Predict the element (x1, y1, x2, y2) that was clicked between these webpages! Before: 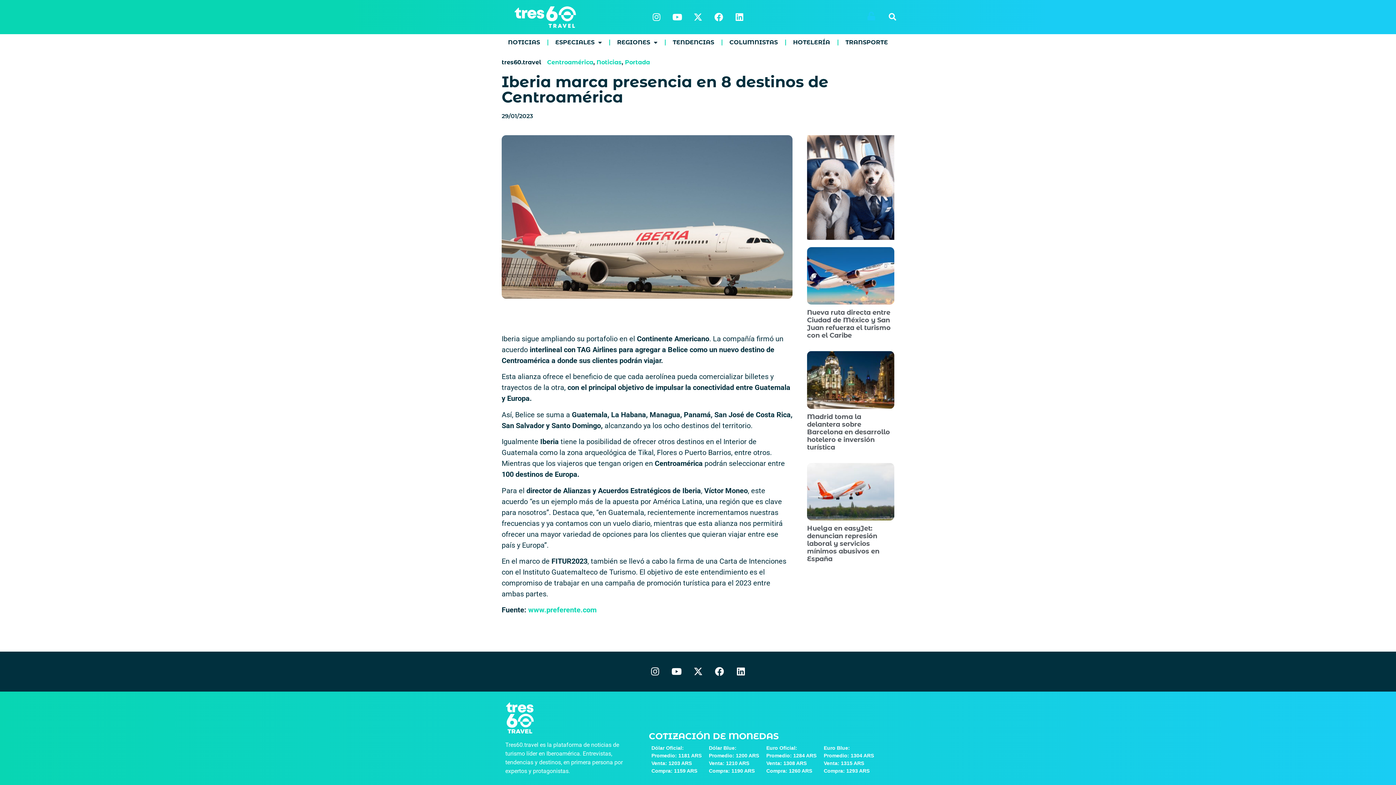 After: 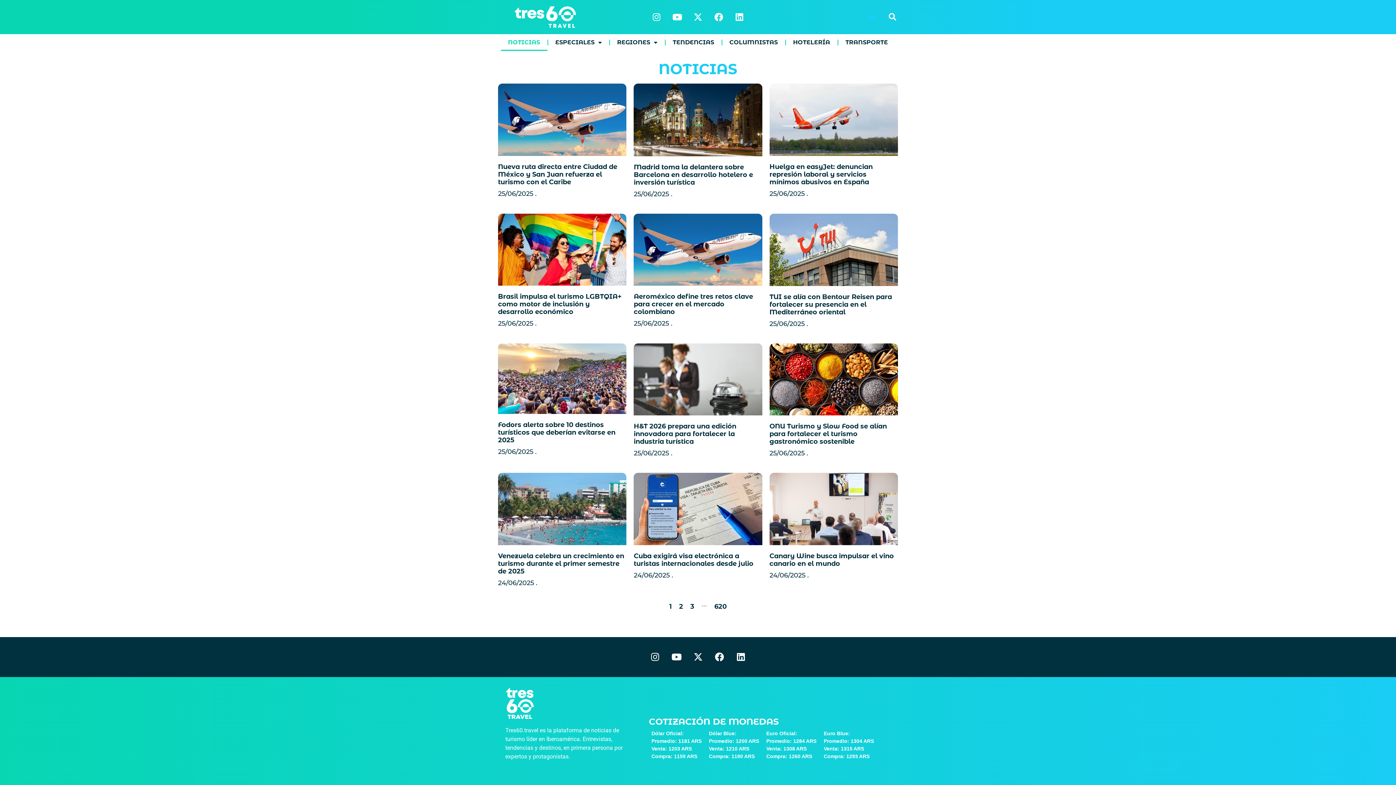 Action: bbox: (596, 58, 621, 65) label: Noticias